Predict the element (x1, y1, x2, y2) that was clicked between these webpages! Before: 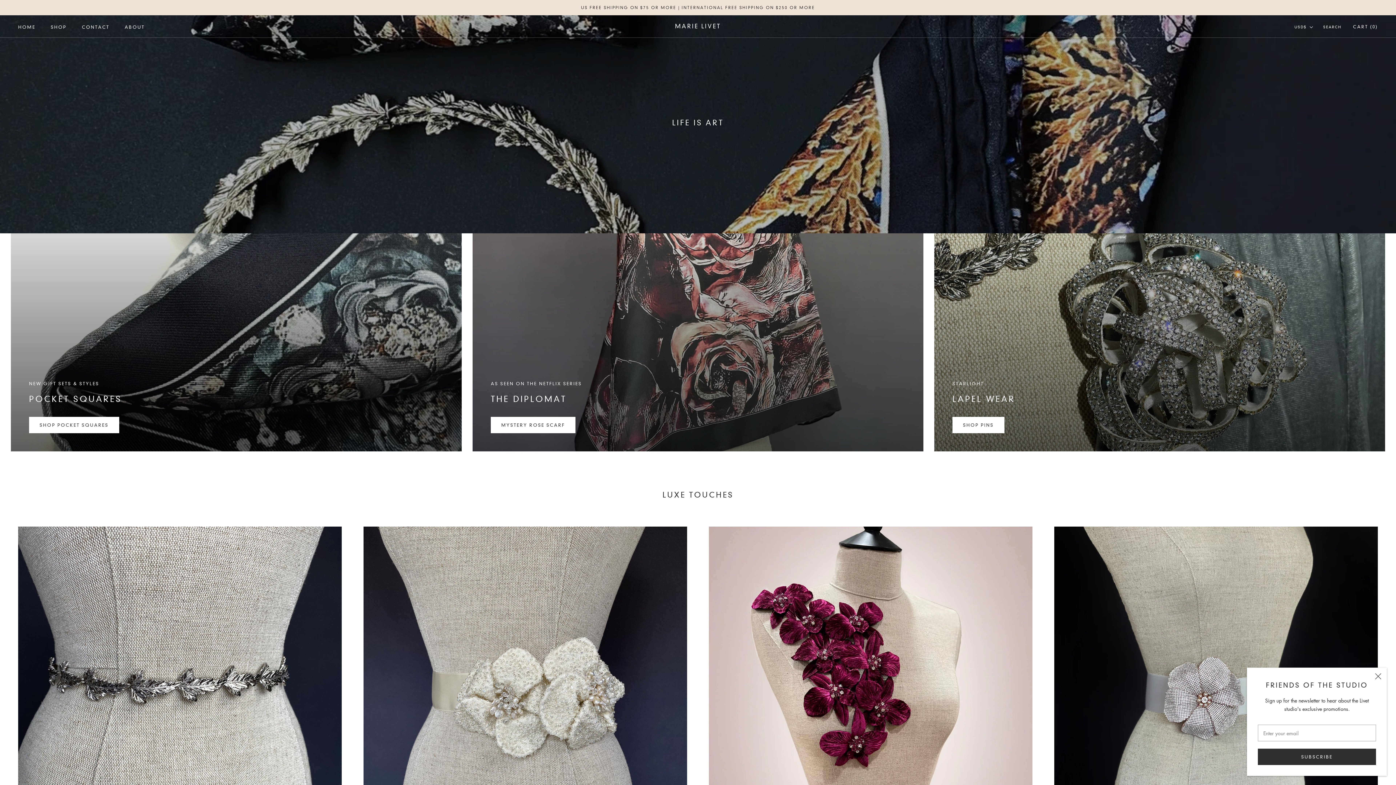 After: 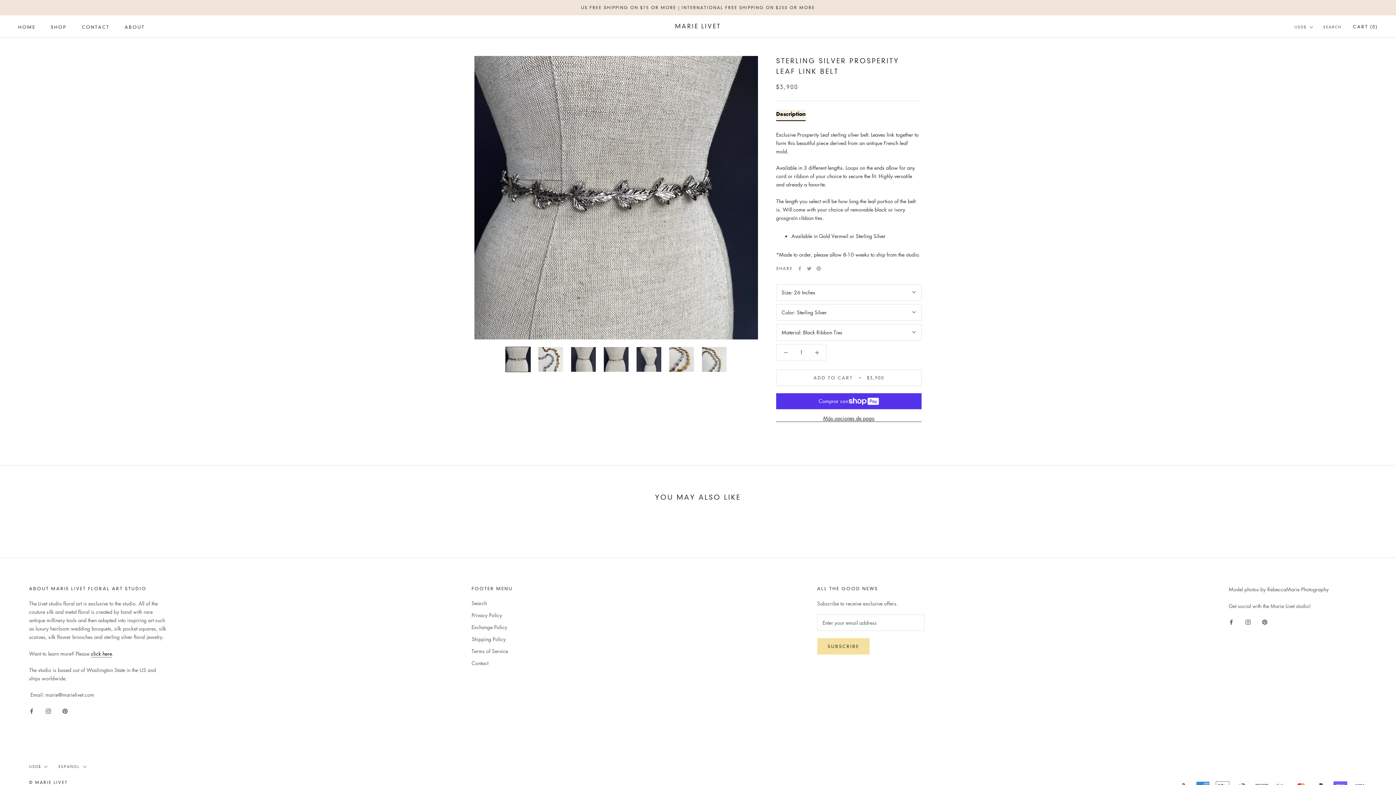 Action: bbox: (18, 526, 341, 850)